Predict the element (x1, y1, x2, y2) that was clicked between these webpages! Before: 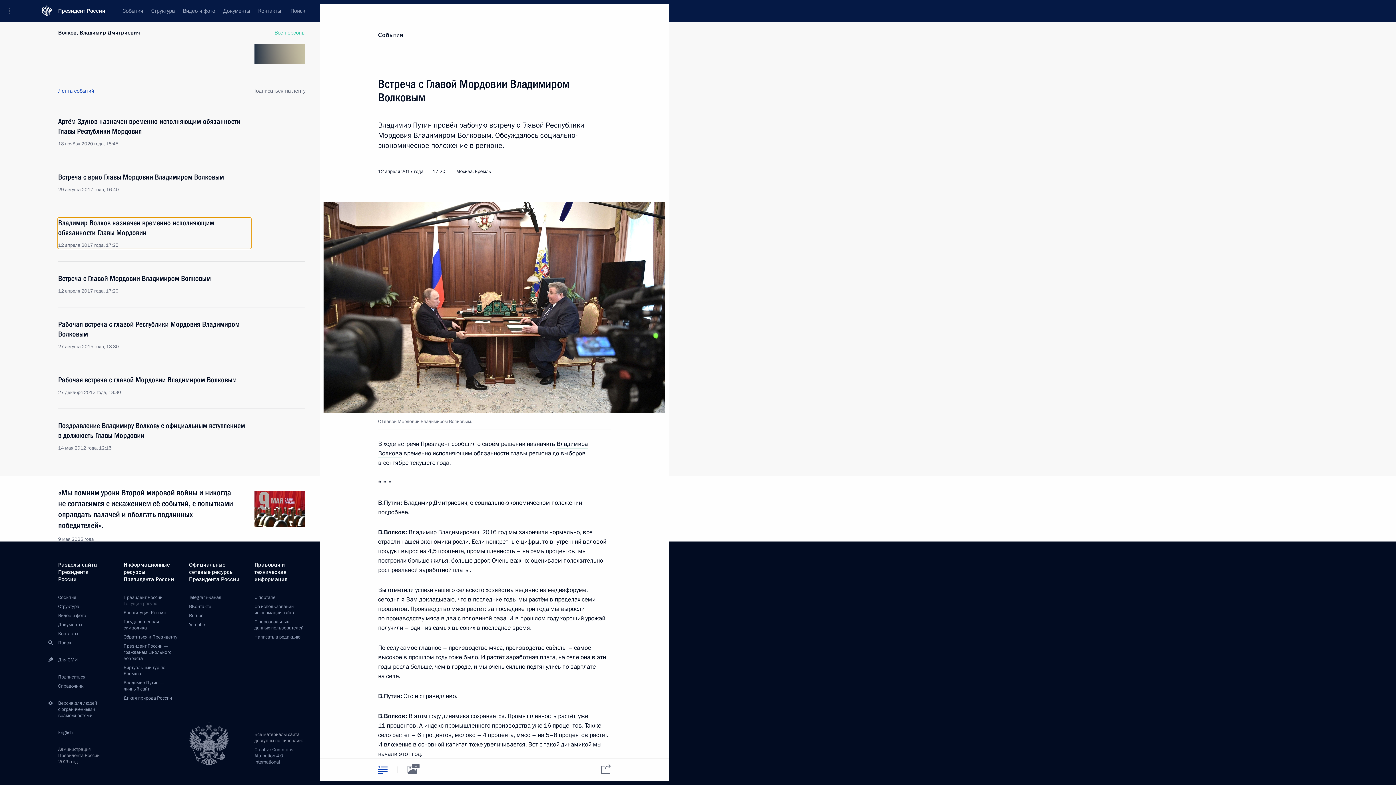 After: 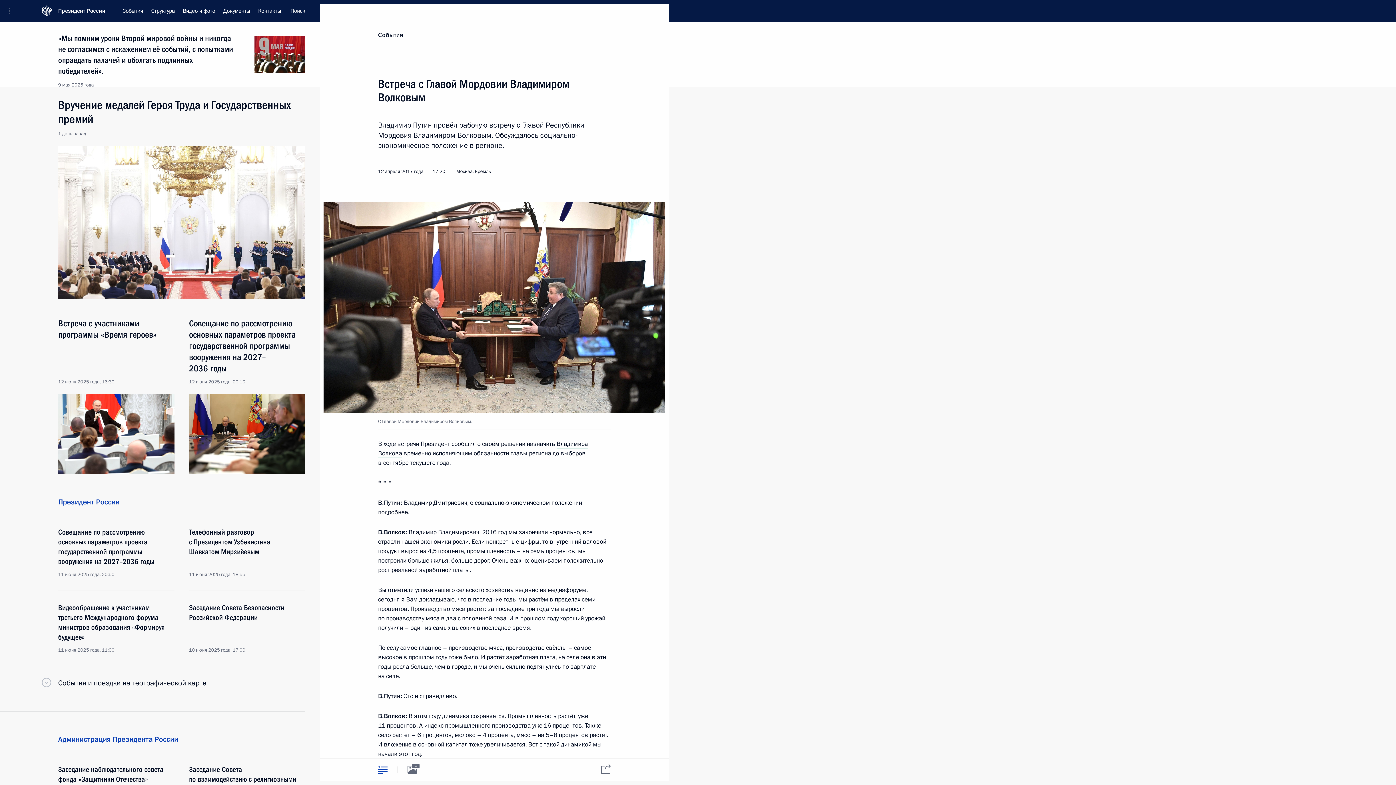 Action: bbox: (58, 0, 114, 21) label: Президент России